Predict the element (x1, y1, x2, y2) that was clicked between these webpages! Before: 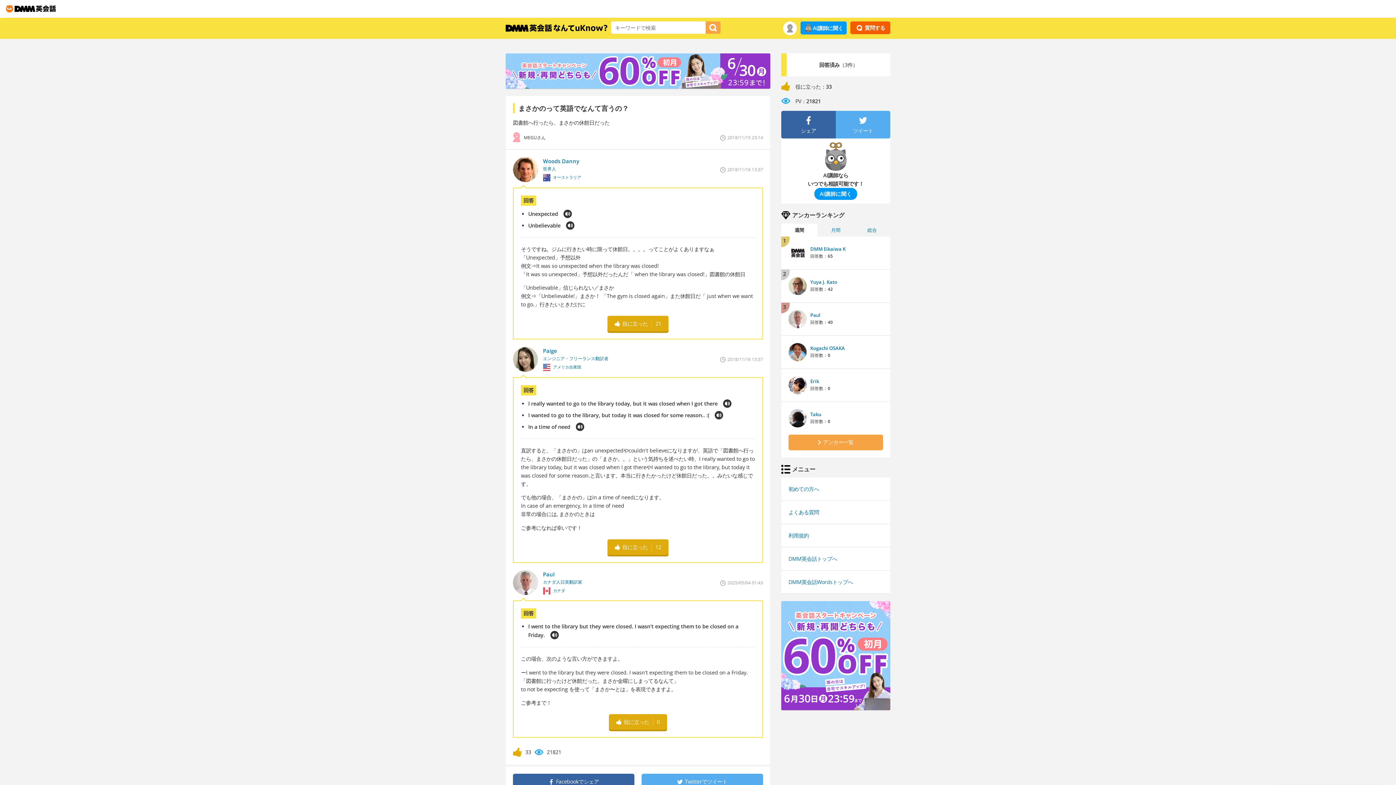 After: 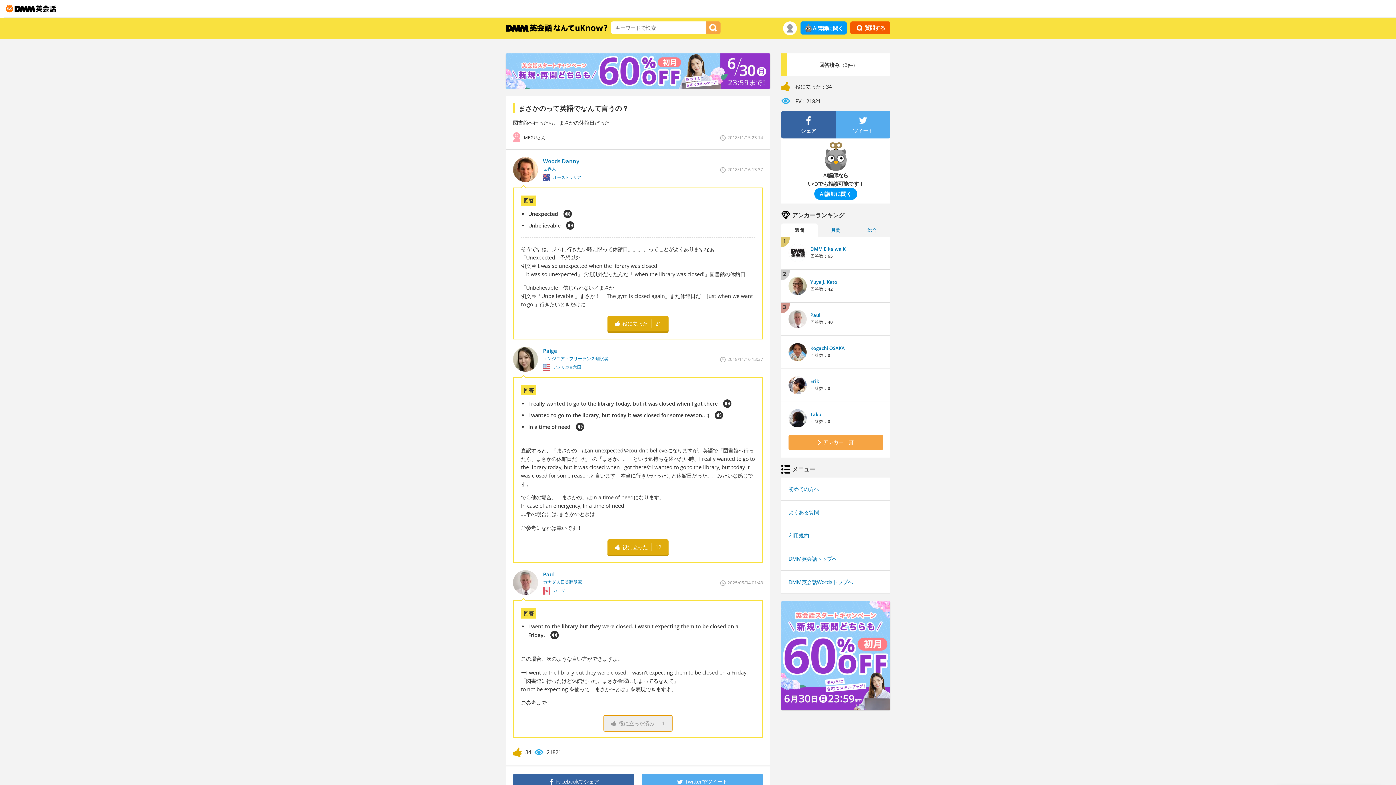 Action: bbox: (609, 714, 667, 730) label: 役に立った
0